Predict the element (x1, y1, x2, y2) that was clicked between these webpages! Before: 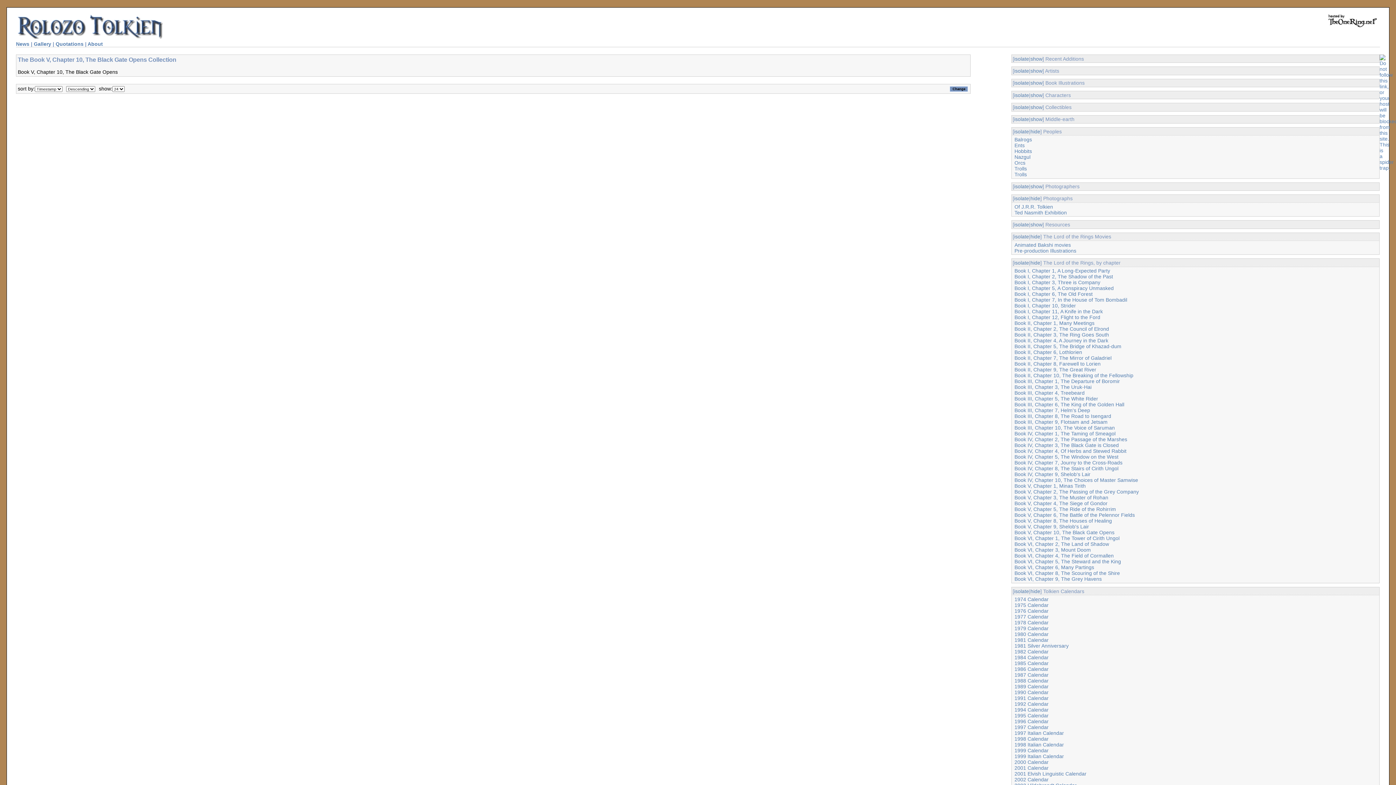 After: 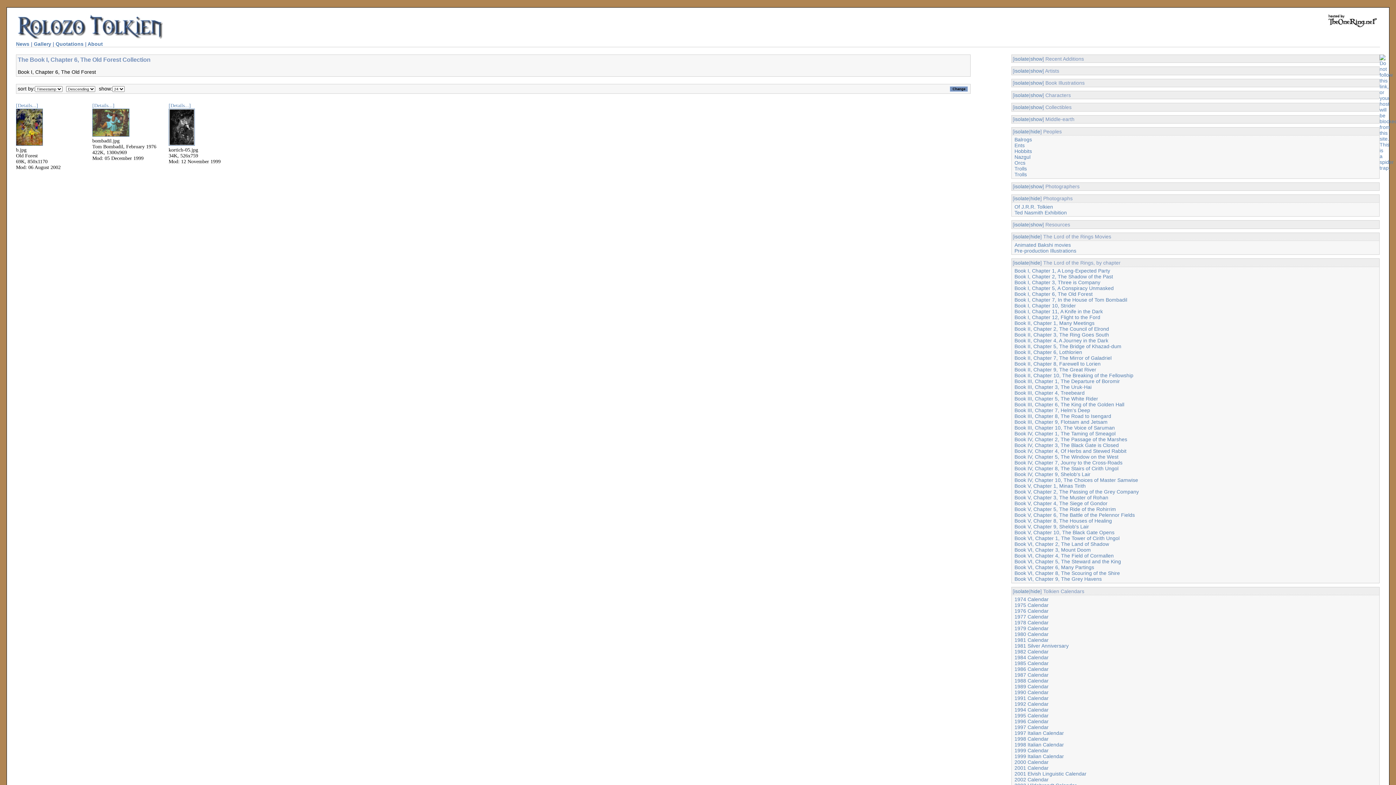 Action: label: Book I, Chapter 6, The Old Forest bbox: (1014, 291, 1092, 297)